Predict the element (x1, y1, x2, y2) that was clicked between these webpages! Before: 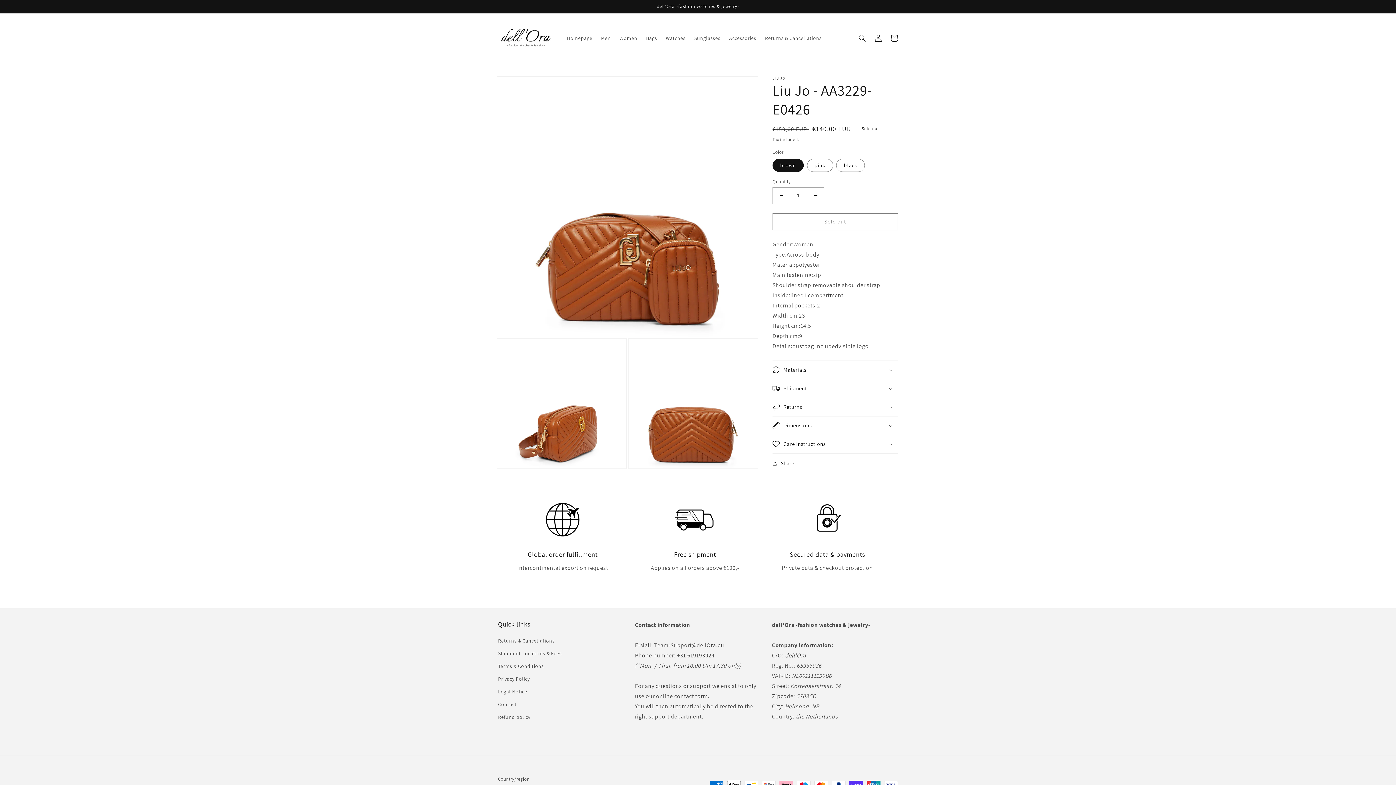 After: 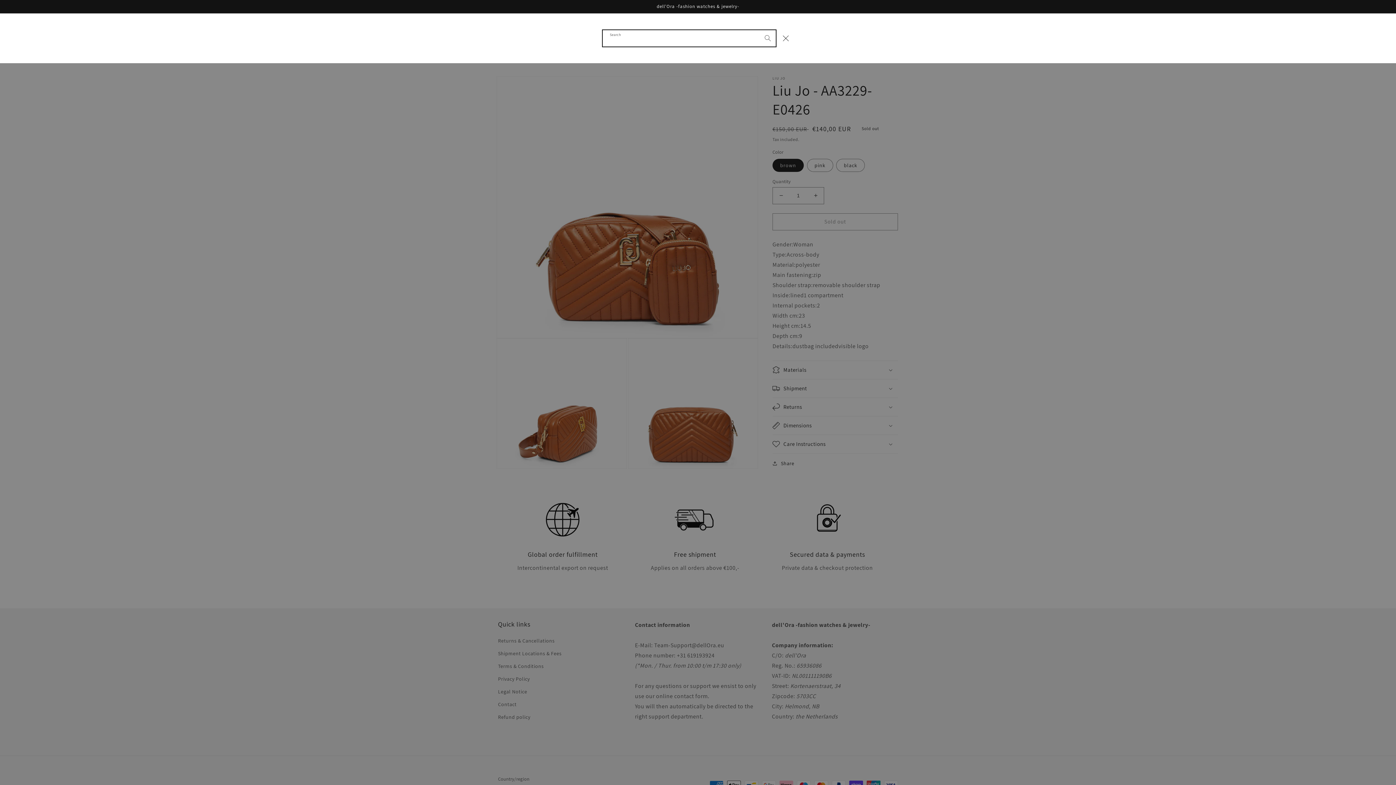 Action: bbox: (854, 30, 870, 46) label: Search